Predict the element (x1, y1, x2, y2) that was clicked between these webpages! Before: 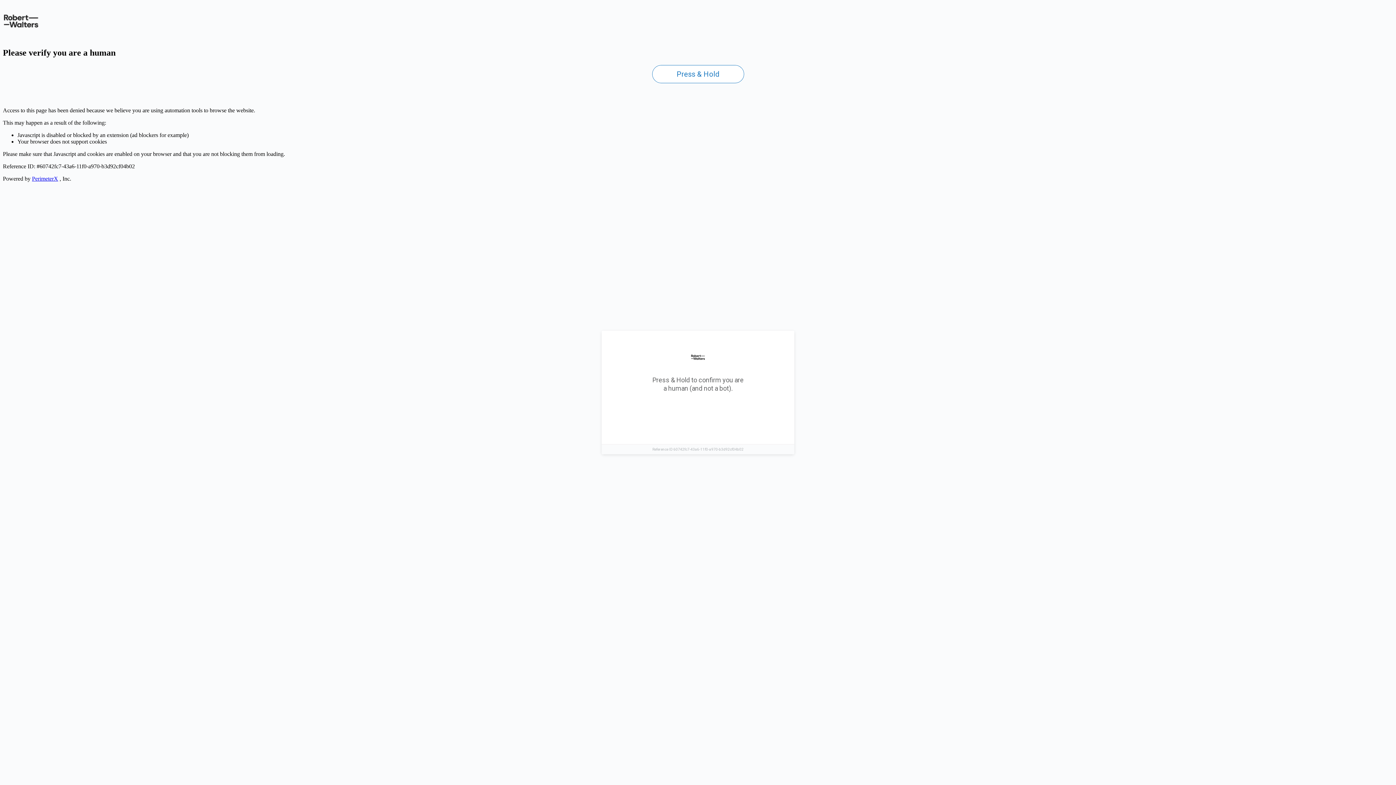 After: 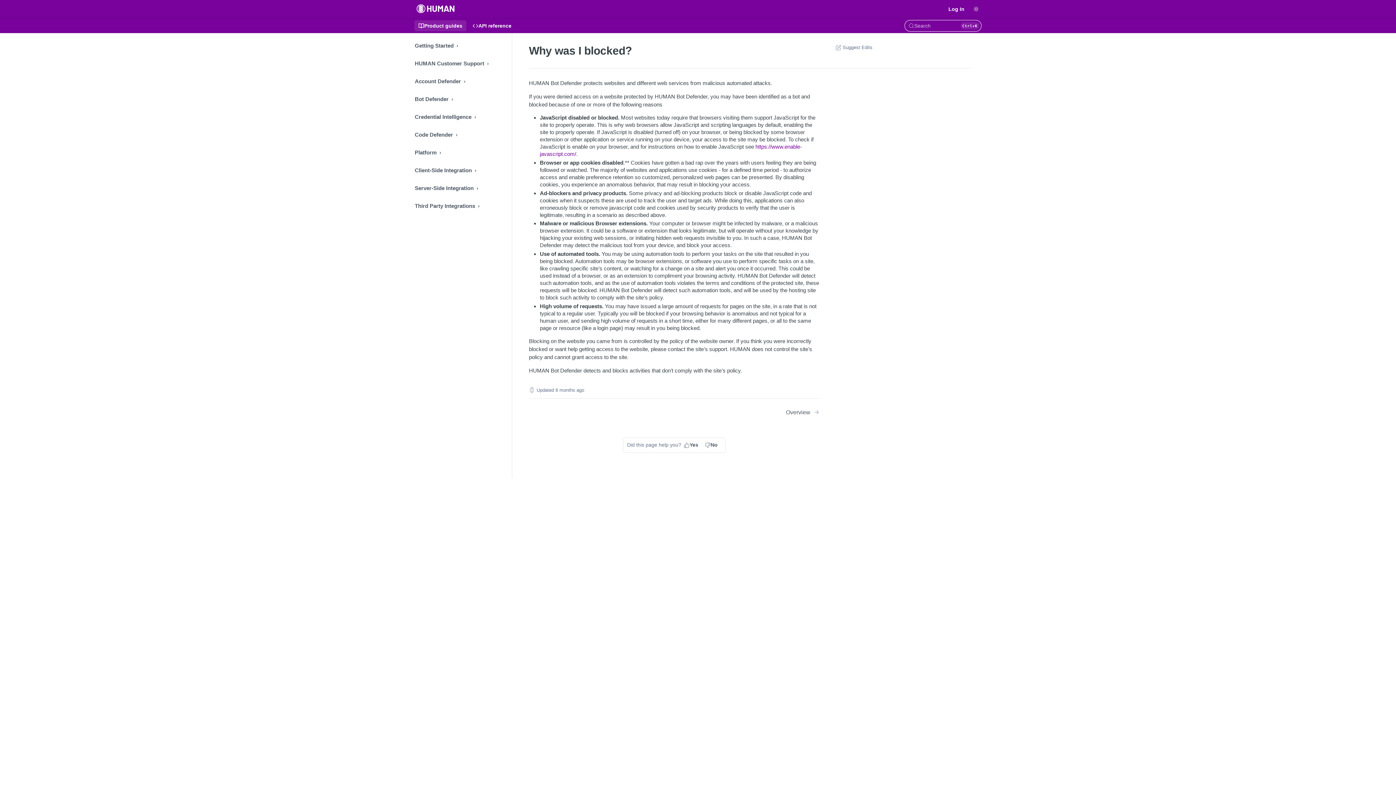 Action: label: PerimeterX bbox: (32, 175, 58, 181)